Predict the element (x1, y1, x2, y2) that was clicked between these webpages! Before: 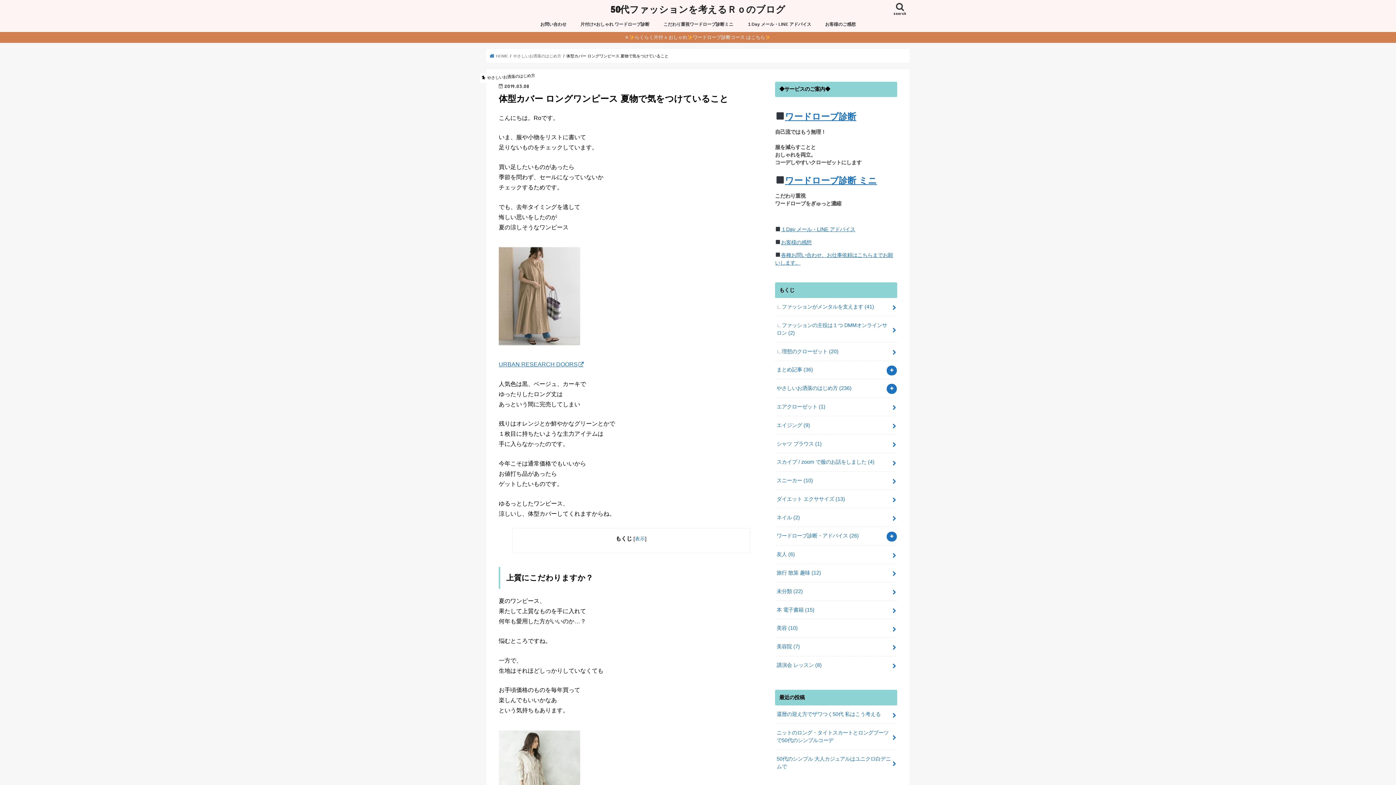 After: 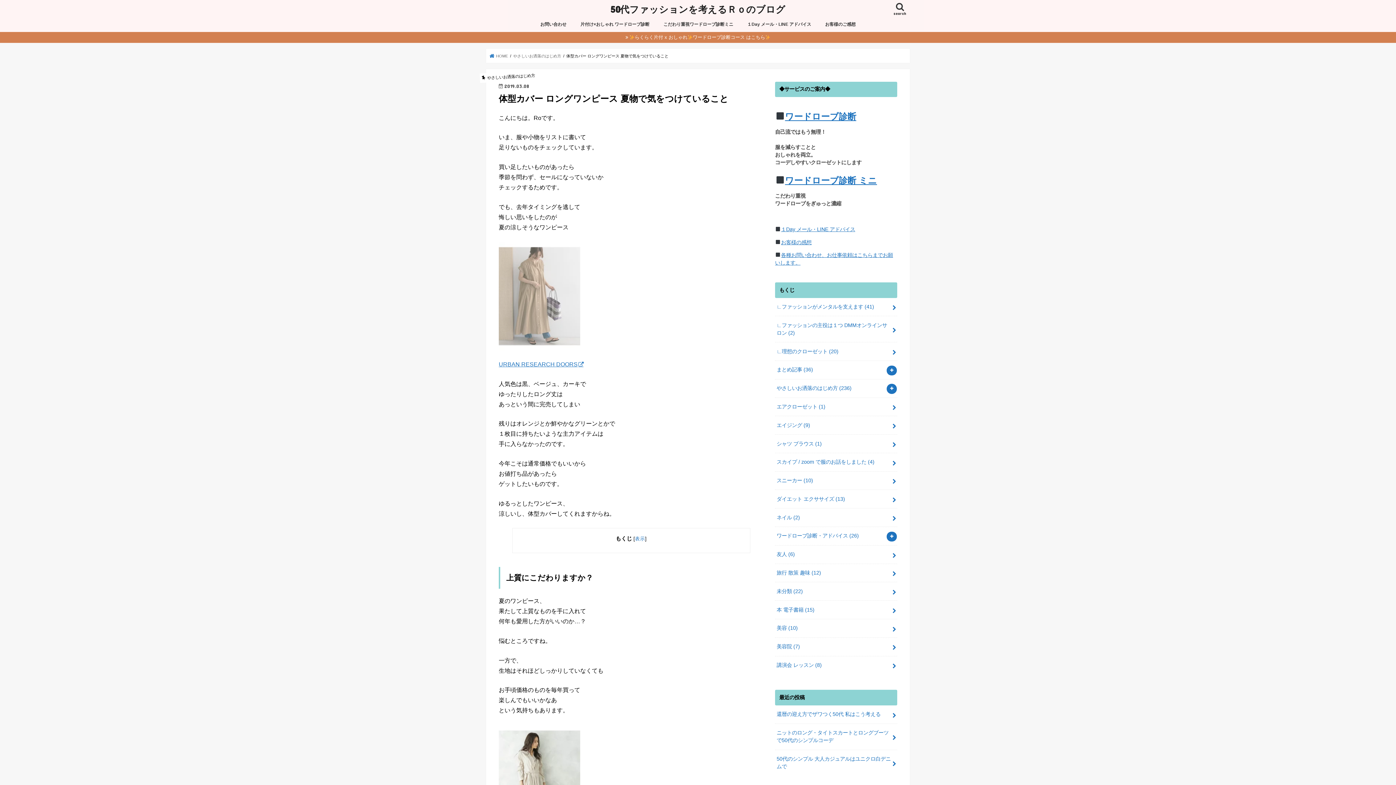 Action: bbox: (498, 351, 580, 357)